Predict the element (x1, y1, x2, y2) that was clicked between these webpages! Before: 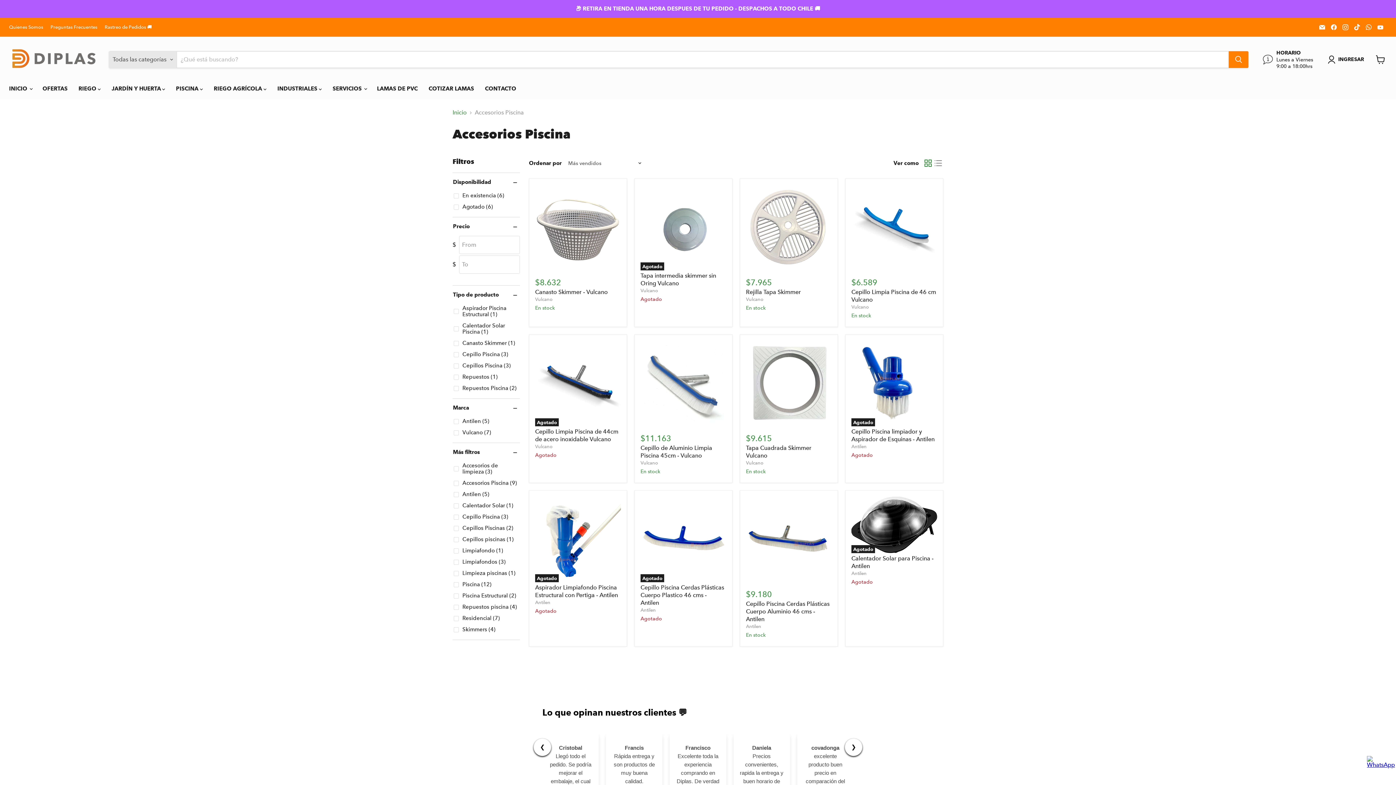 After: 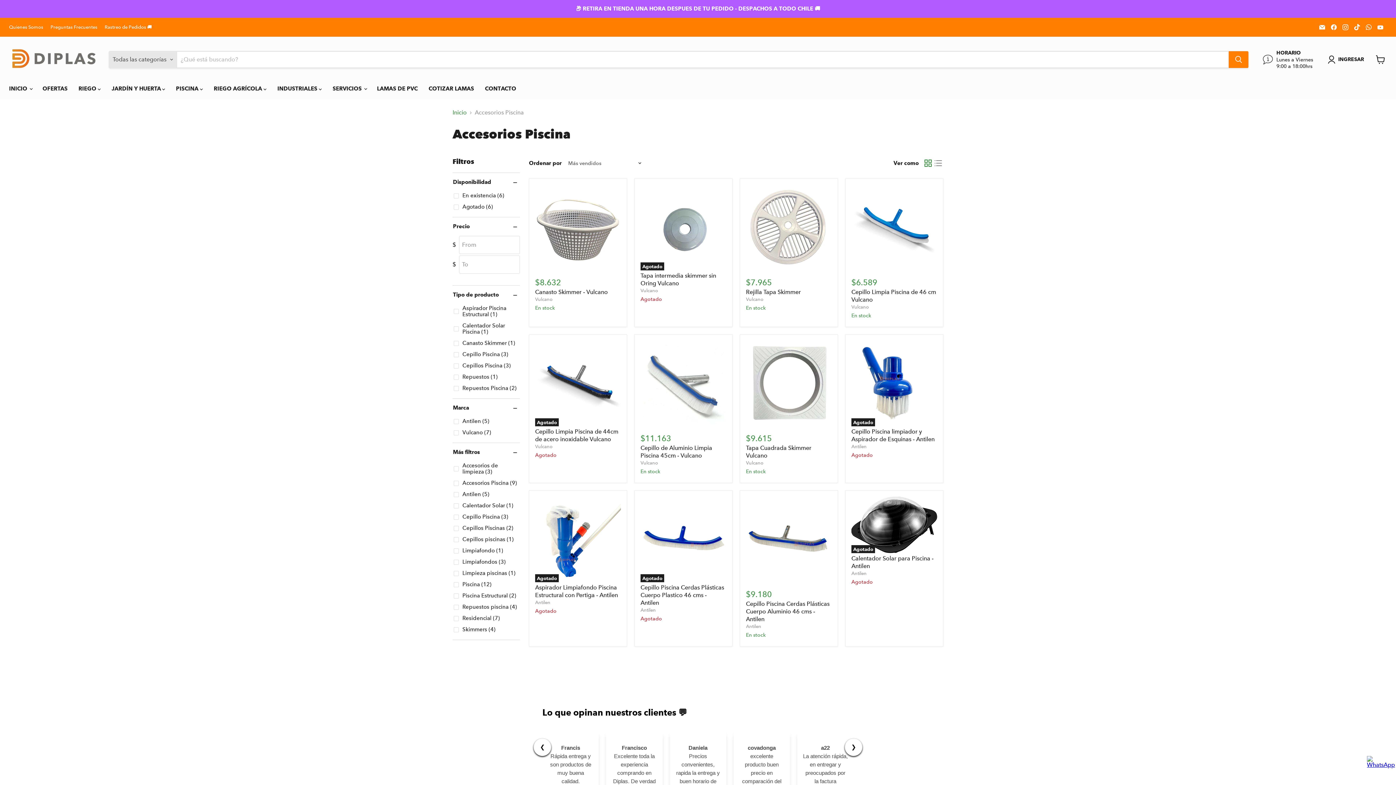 Action: label: ❯ bbox: (845, 738, 862, 756)